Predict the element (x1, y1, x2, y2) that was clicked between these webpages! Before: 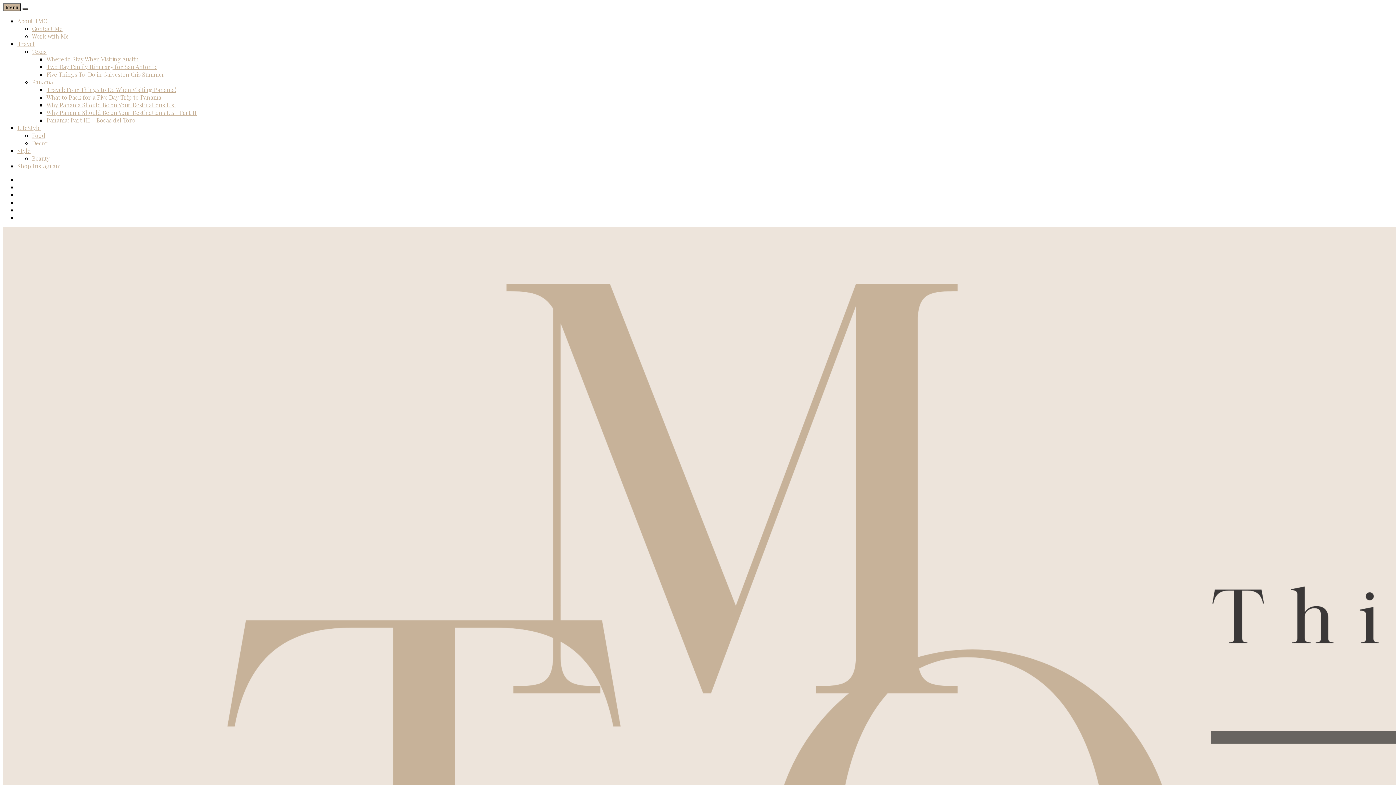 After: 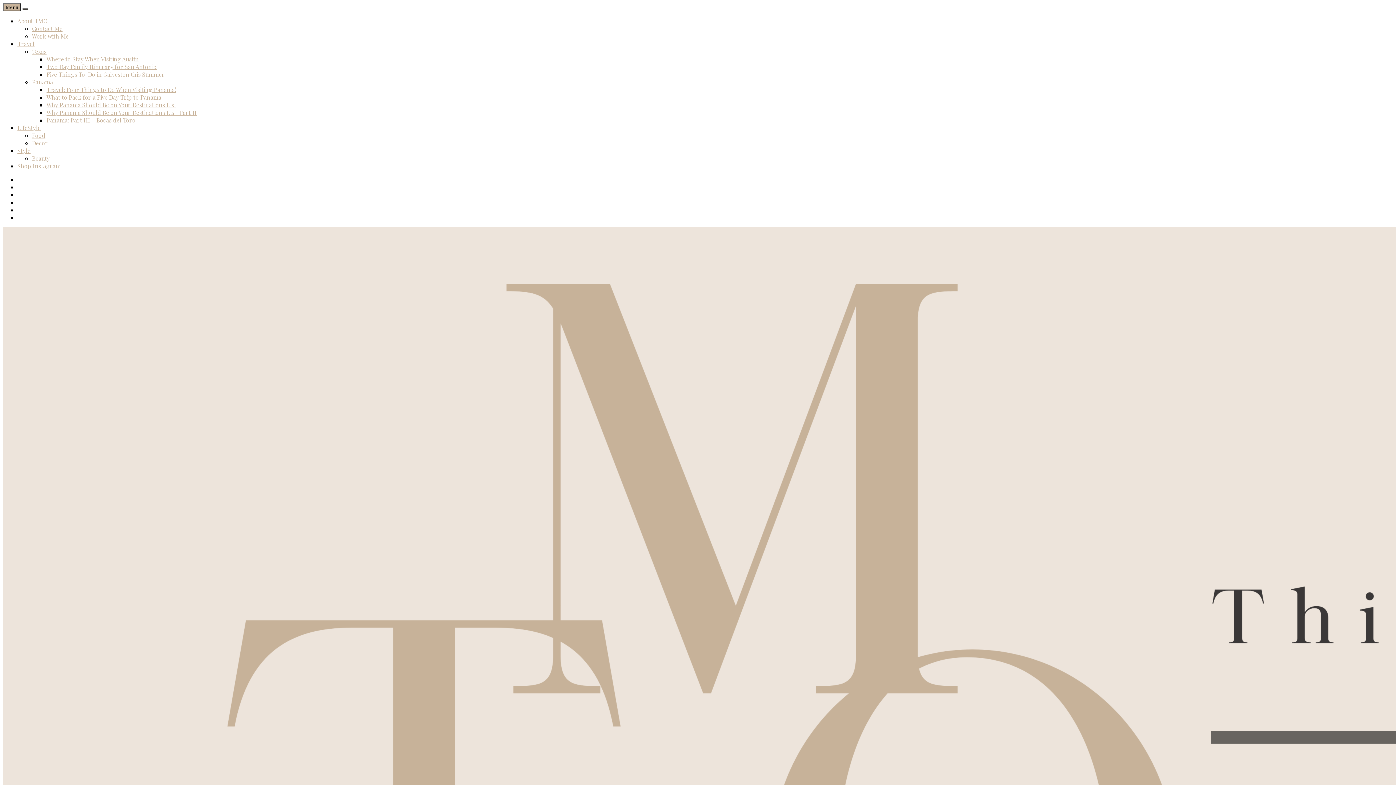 Action: label: About TMO bbox: (17, 17, 47, 24)